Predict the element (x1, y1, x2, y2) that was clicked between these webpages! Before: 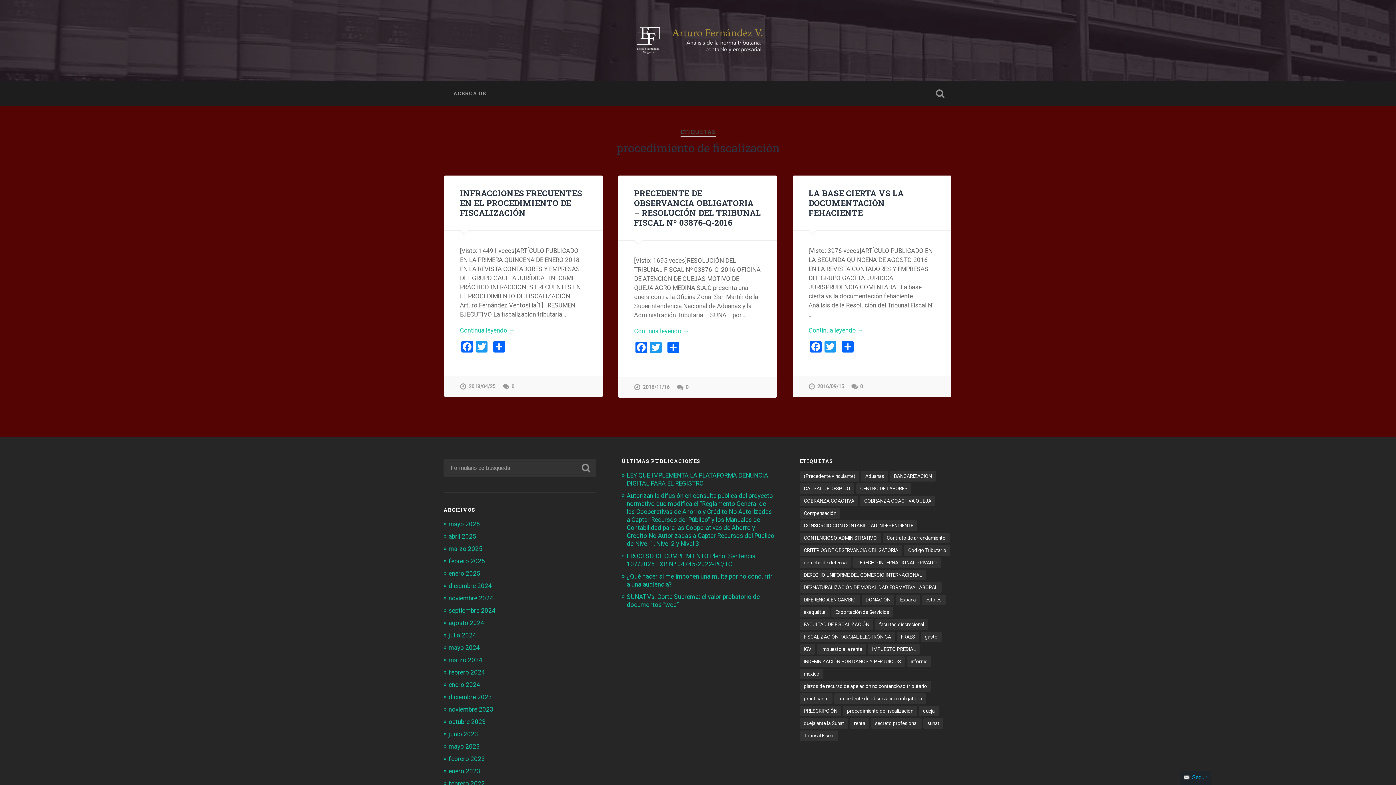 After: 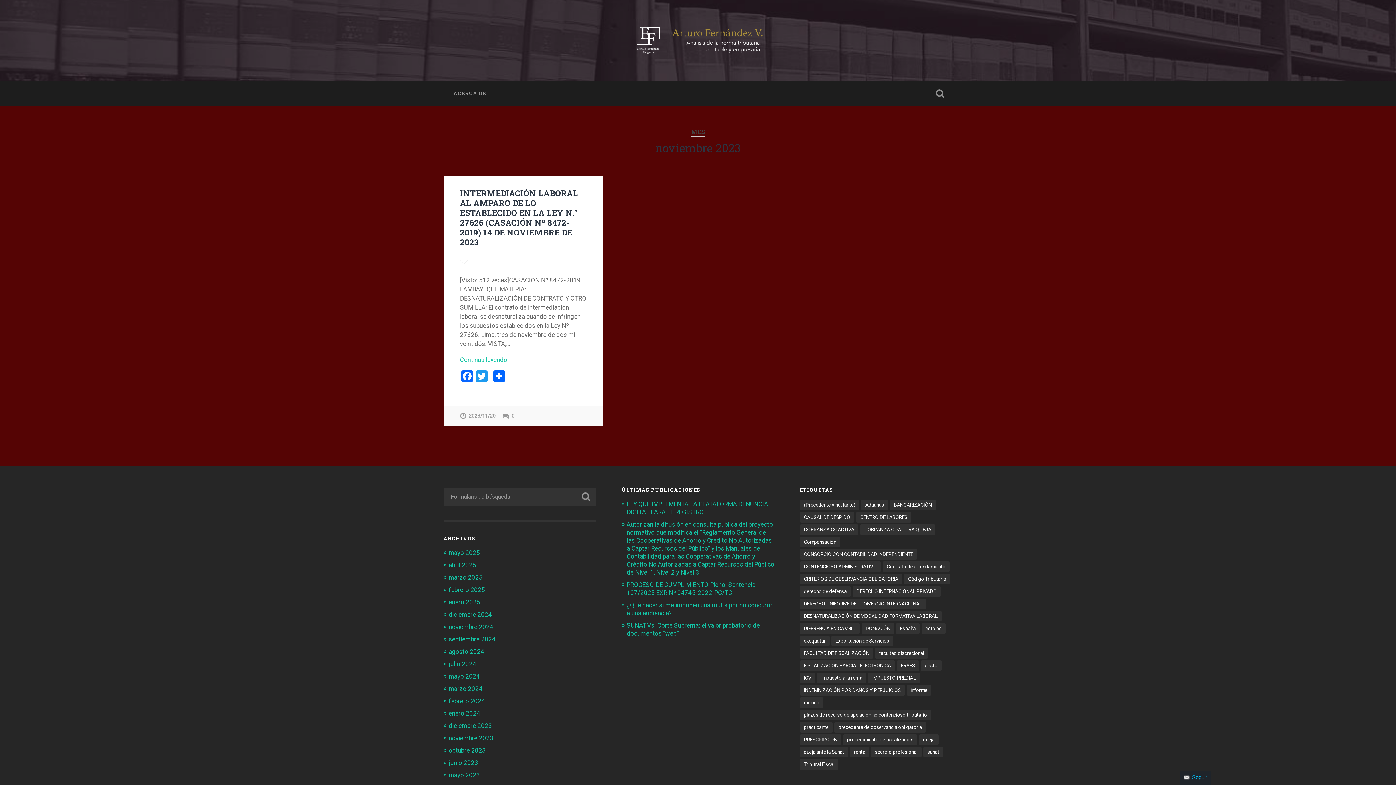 Action: bbox: (448, 706, 493, 713) label: noviembre 2023